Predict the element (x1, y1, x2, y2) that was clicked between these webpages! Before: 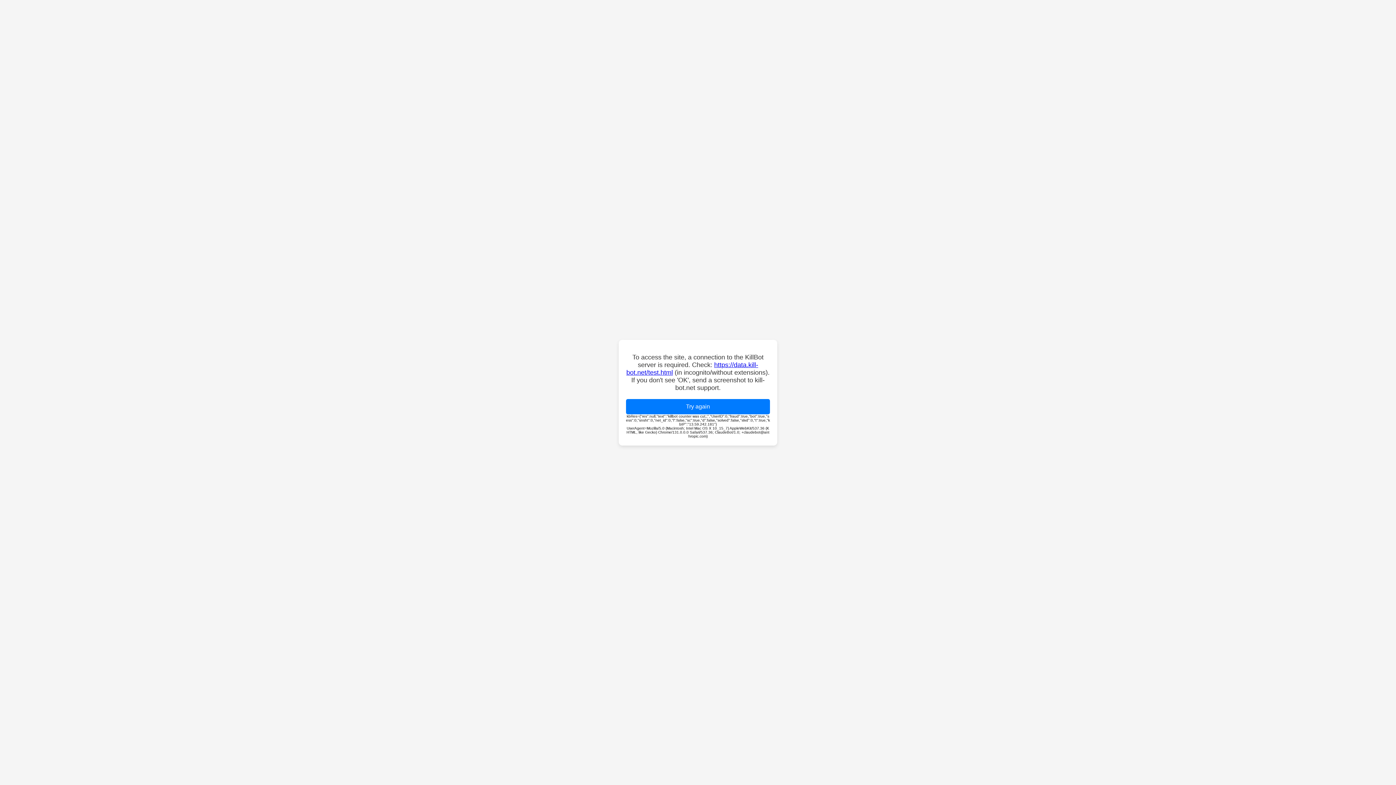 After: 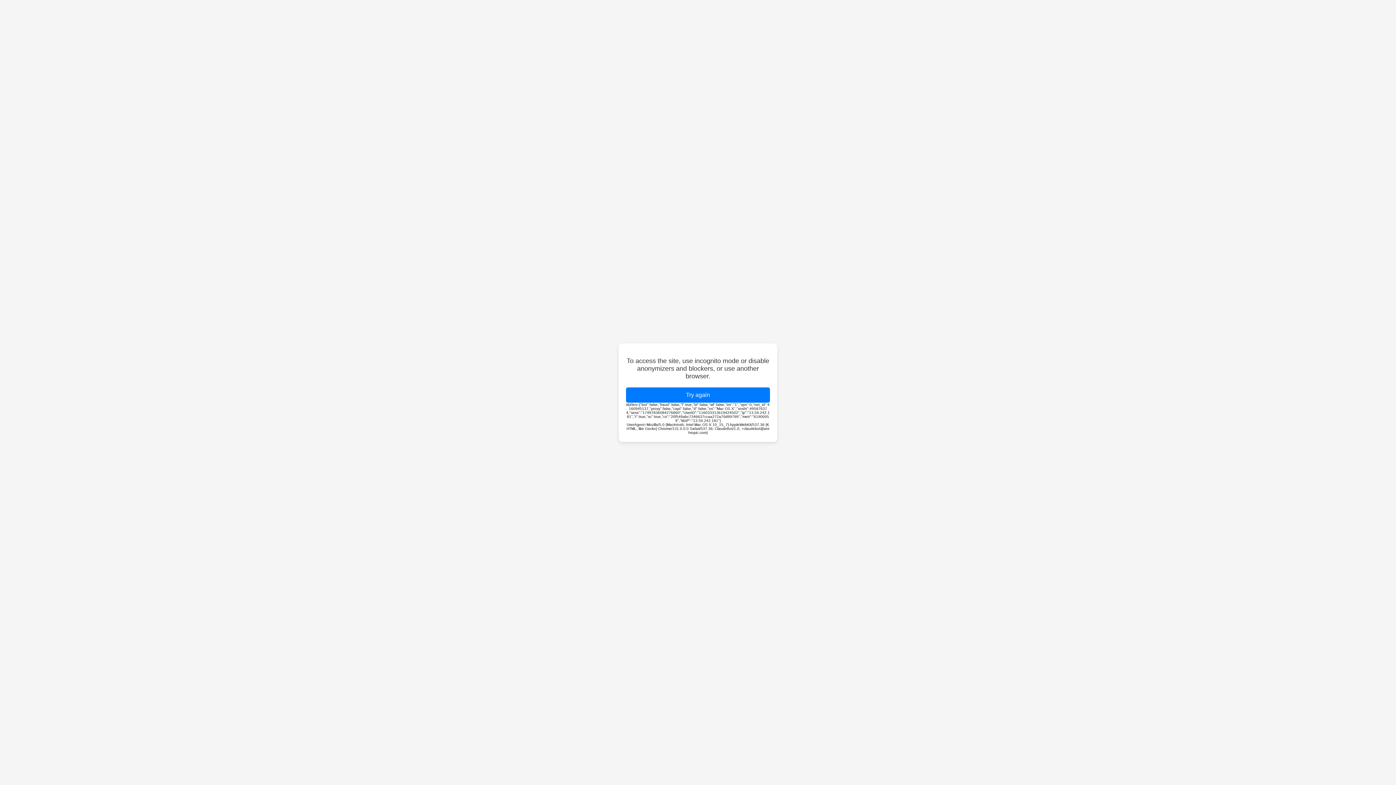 Action: label: Try again bbox: (626, 399, 770, 414)